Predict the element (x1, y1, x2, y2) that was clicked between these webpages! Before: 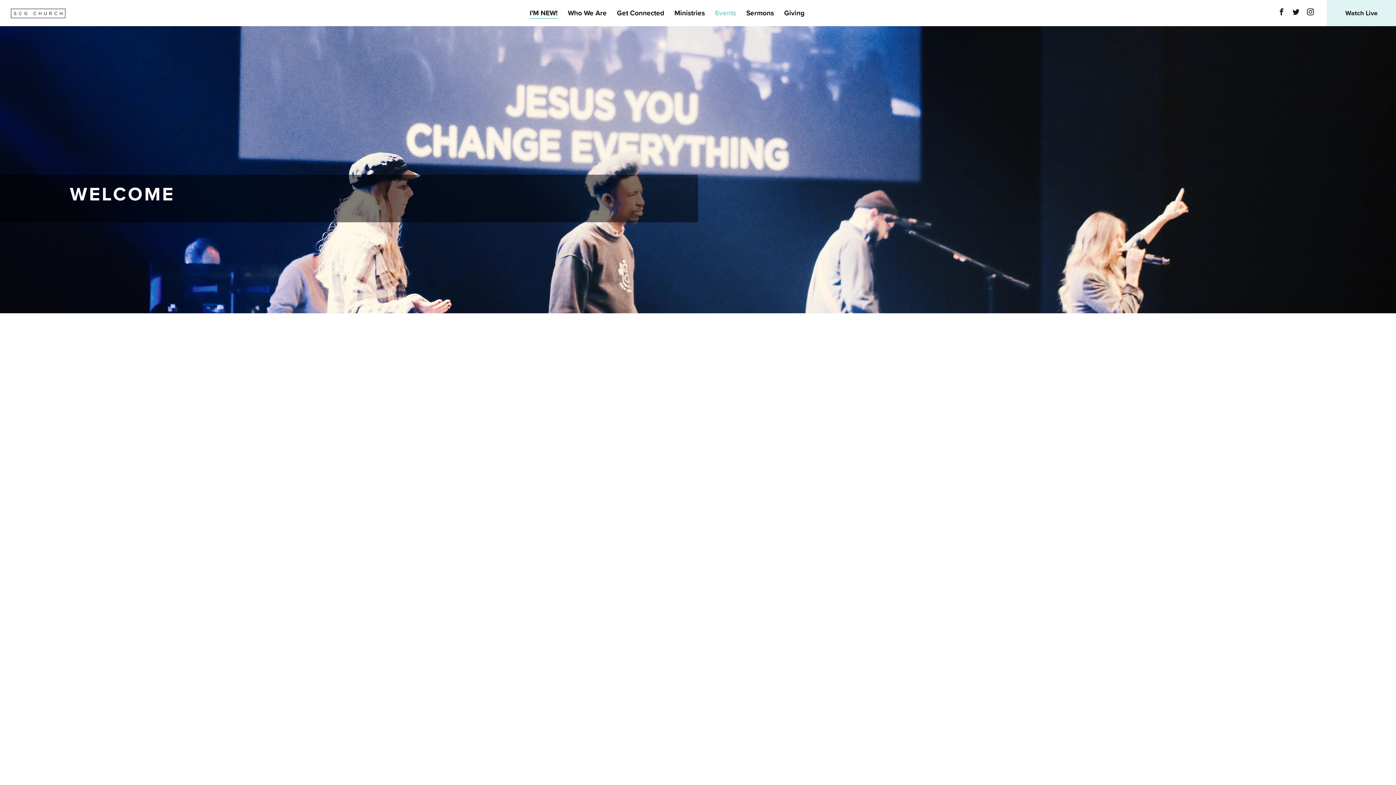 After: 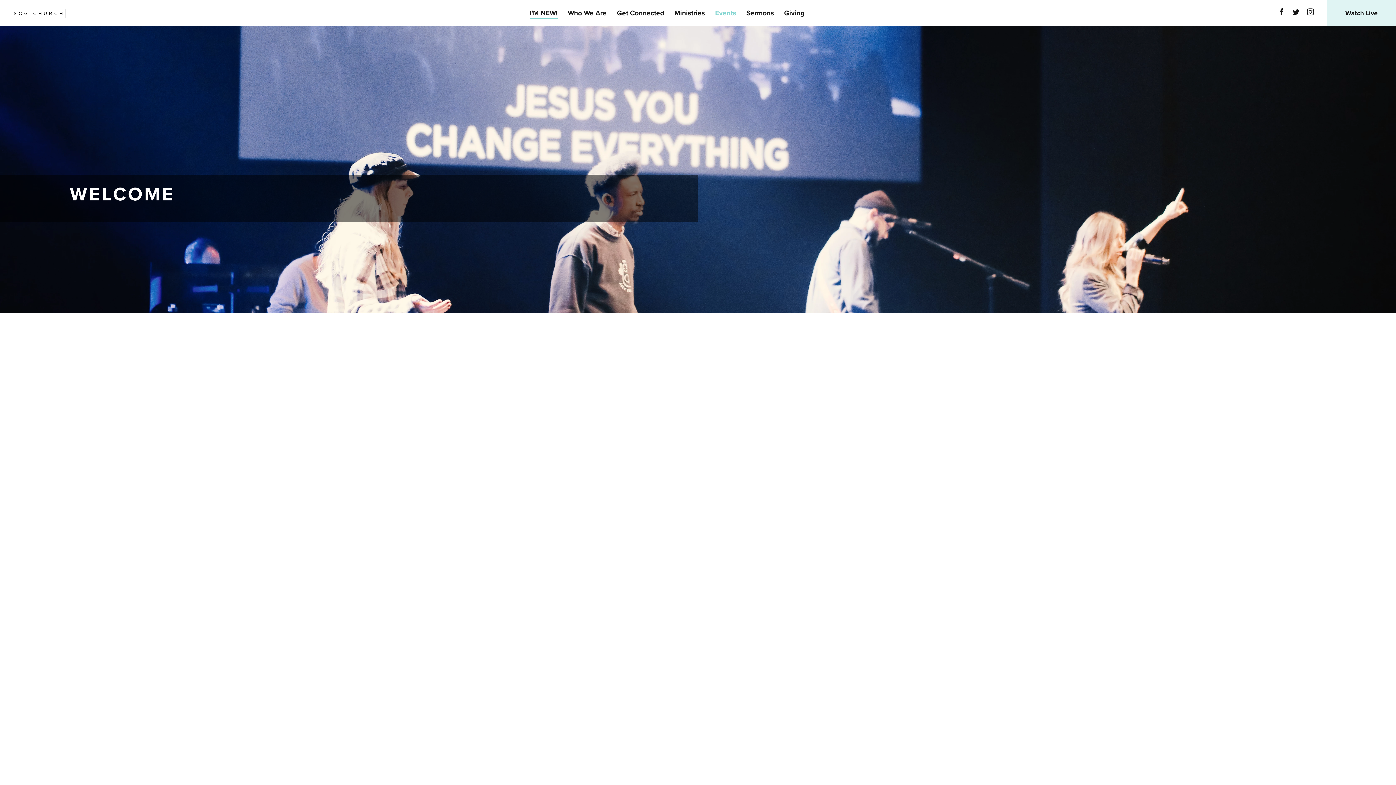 Action: bbox: (529, 0, 557, 26) label: I'M NEW!